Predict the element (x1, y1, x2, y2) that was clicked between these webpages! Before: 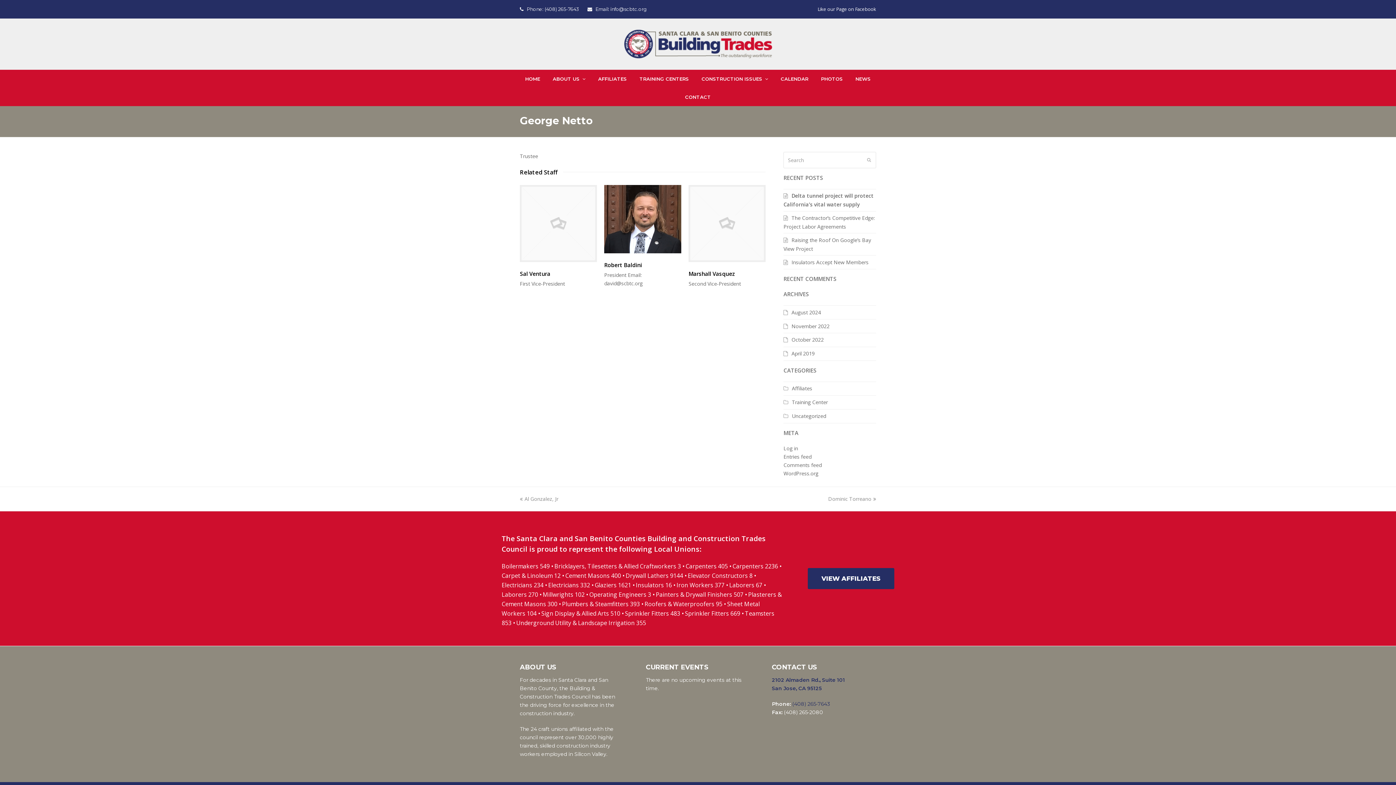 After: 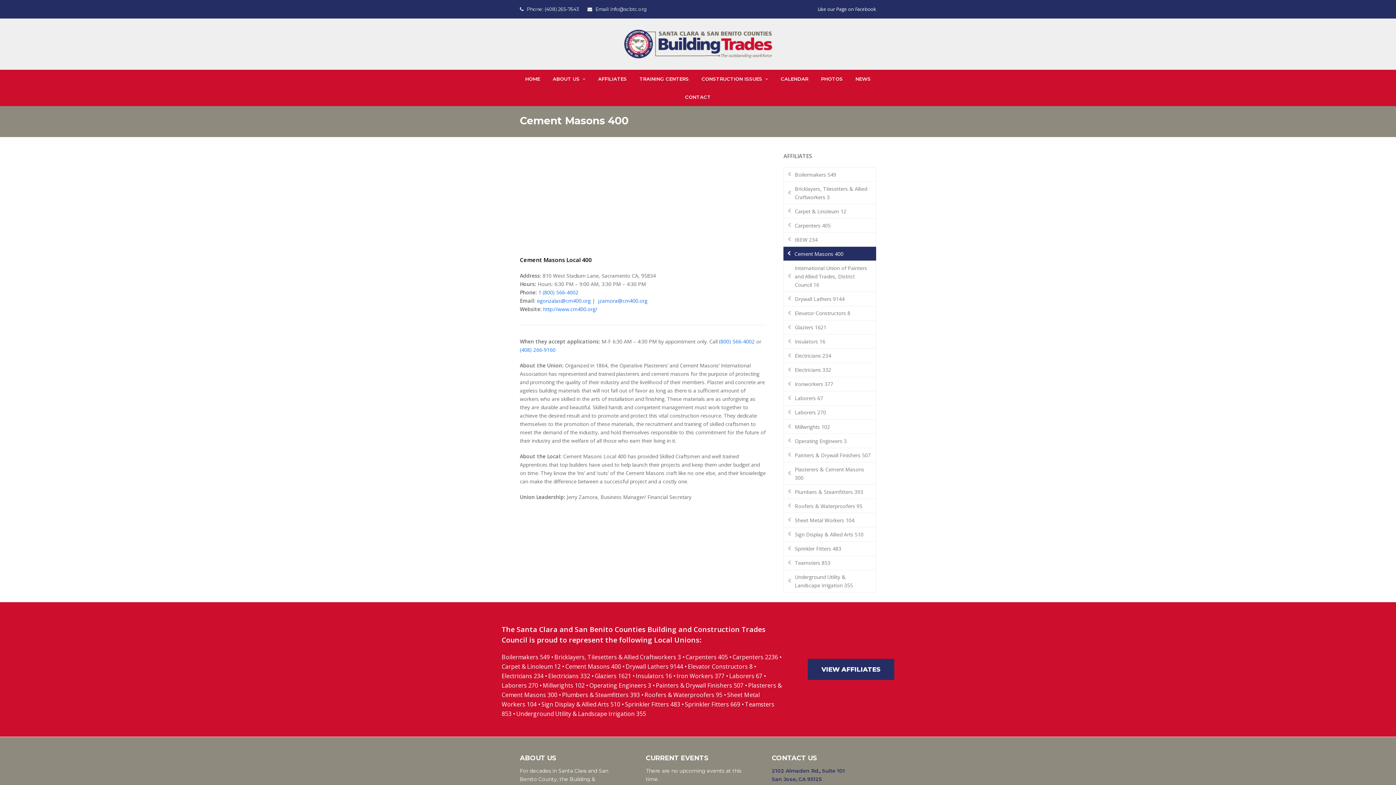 Action: bbox: (565, 571, 621, 579) label: Cement Masons 400